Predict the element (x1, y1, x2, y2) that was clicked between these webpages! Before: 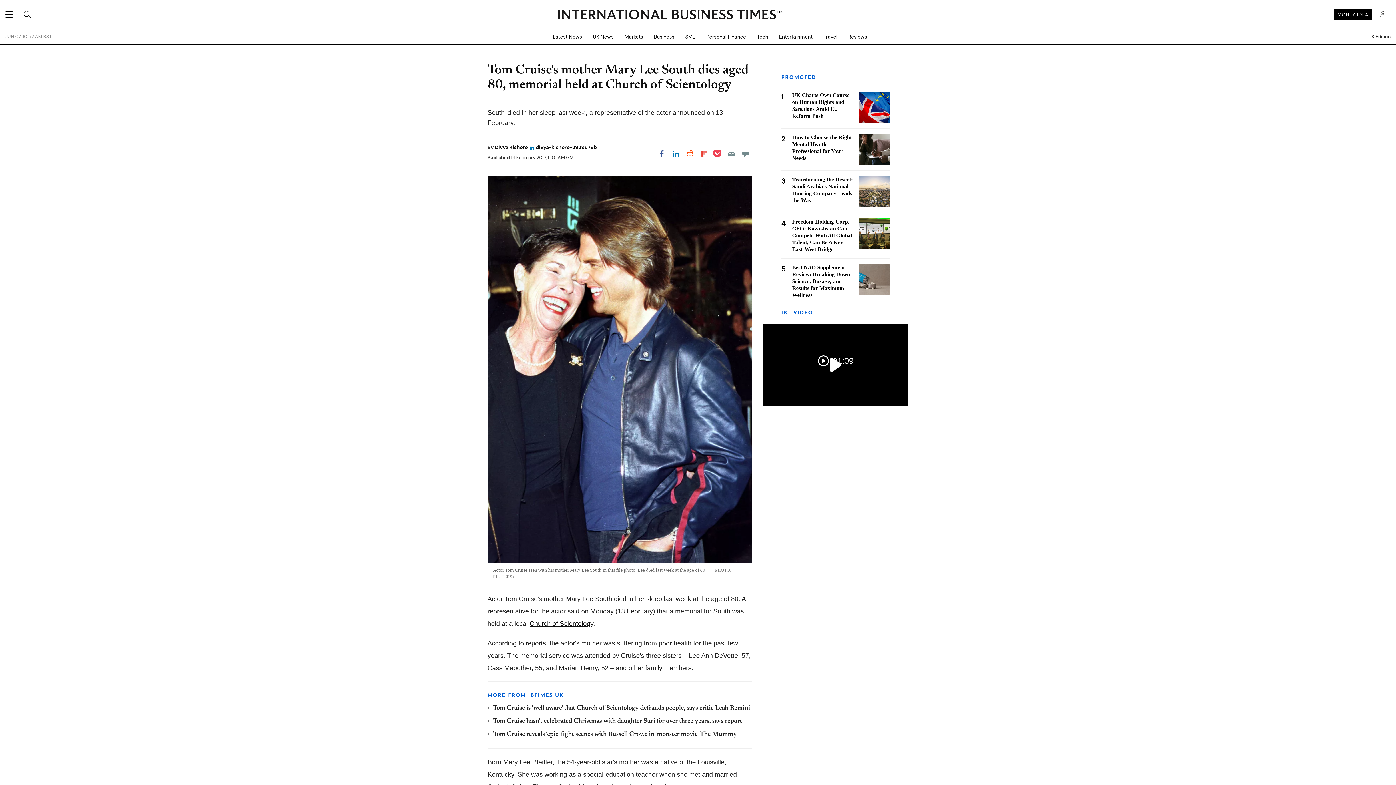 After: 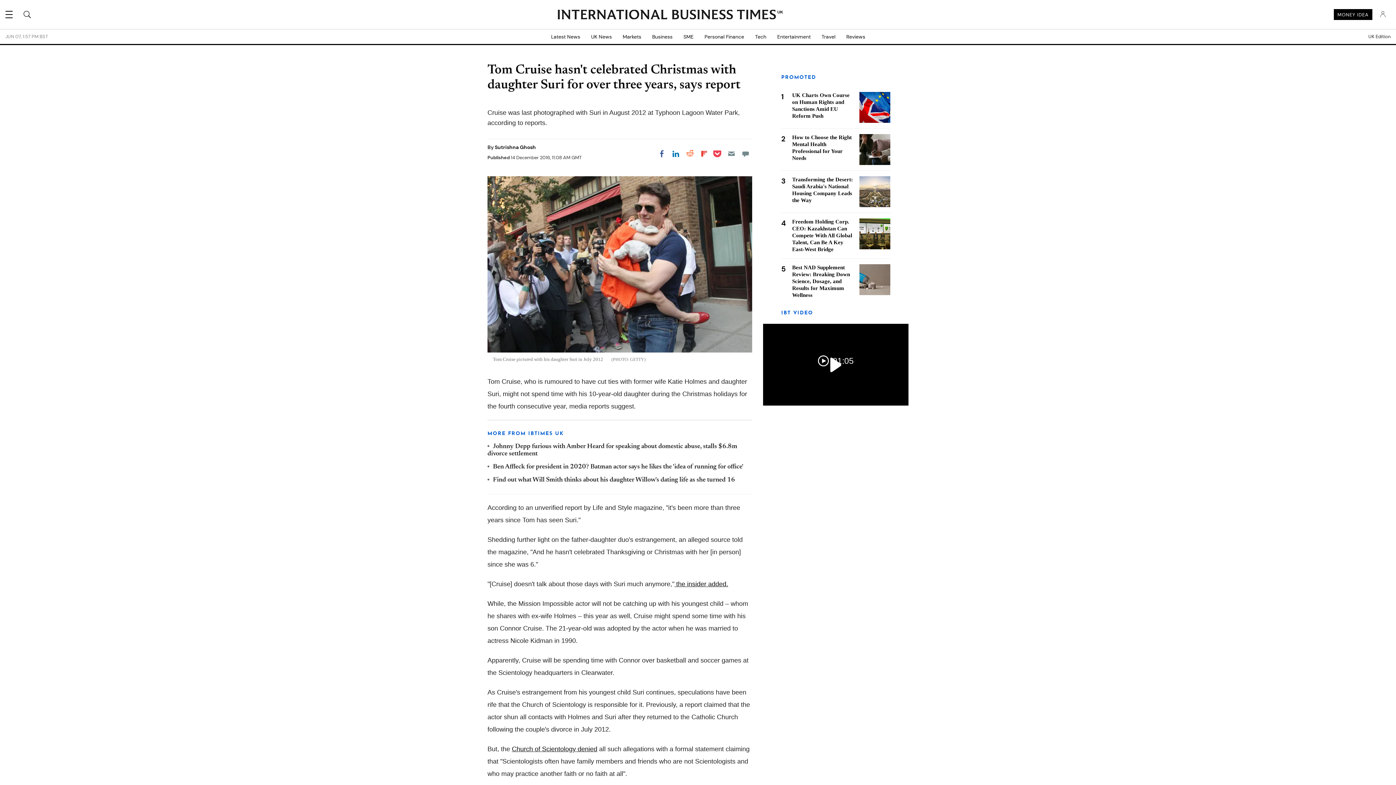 Action: bbox: (493, 718, 742, 725) label: Tom Cruise hasn't celebrated Christmas with daughter Suri for over three years, says report